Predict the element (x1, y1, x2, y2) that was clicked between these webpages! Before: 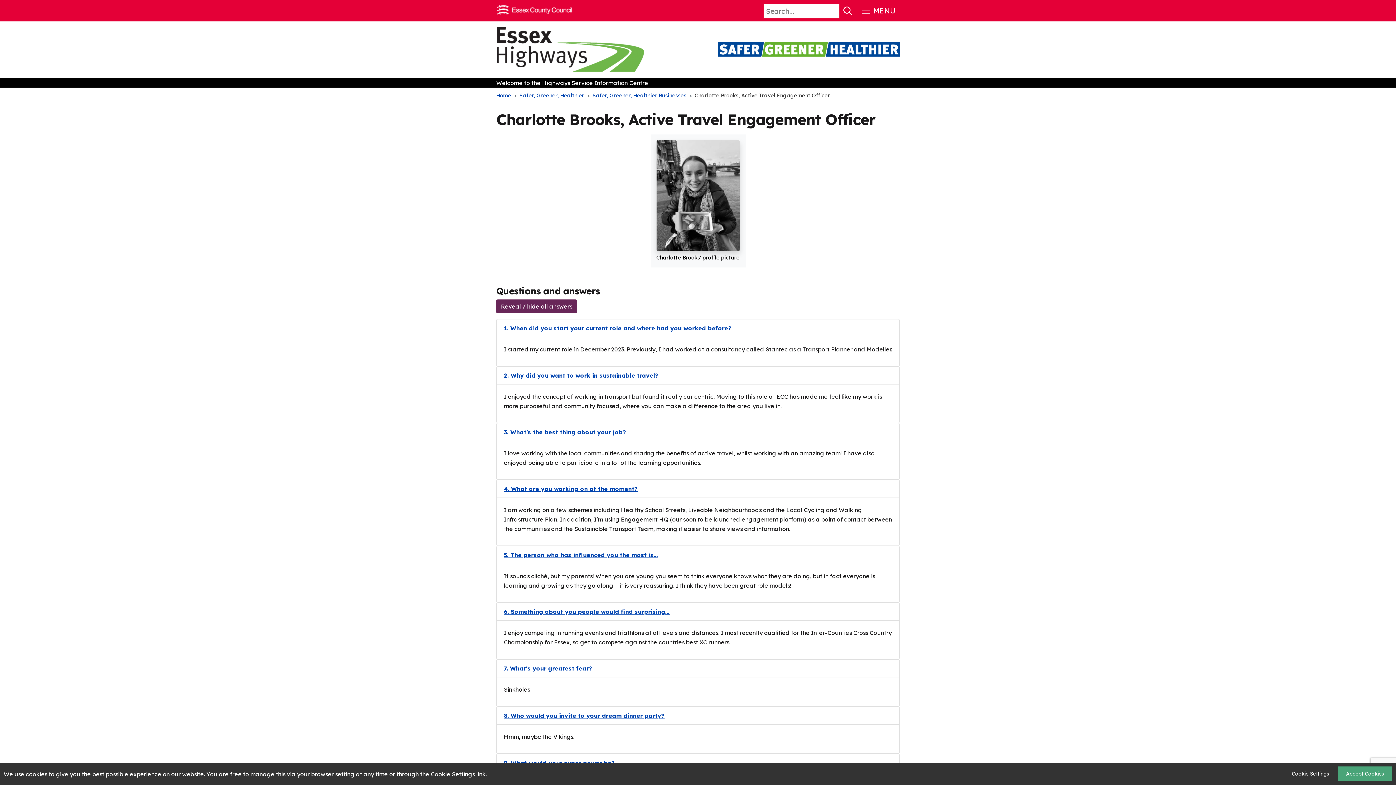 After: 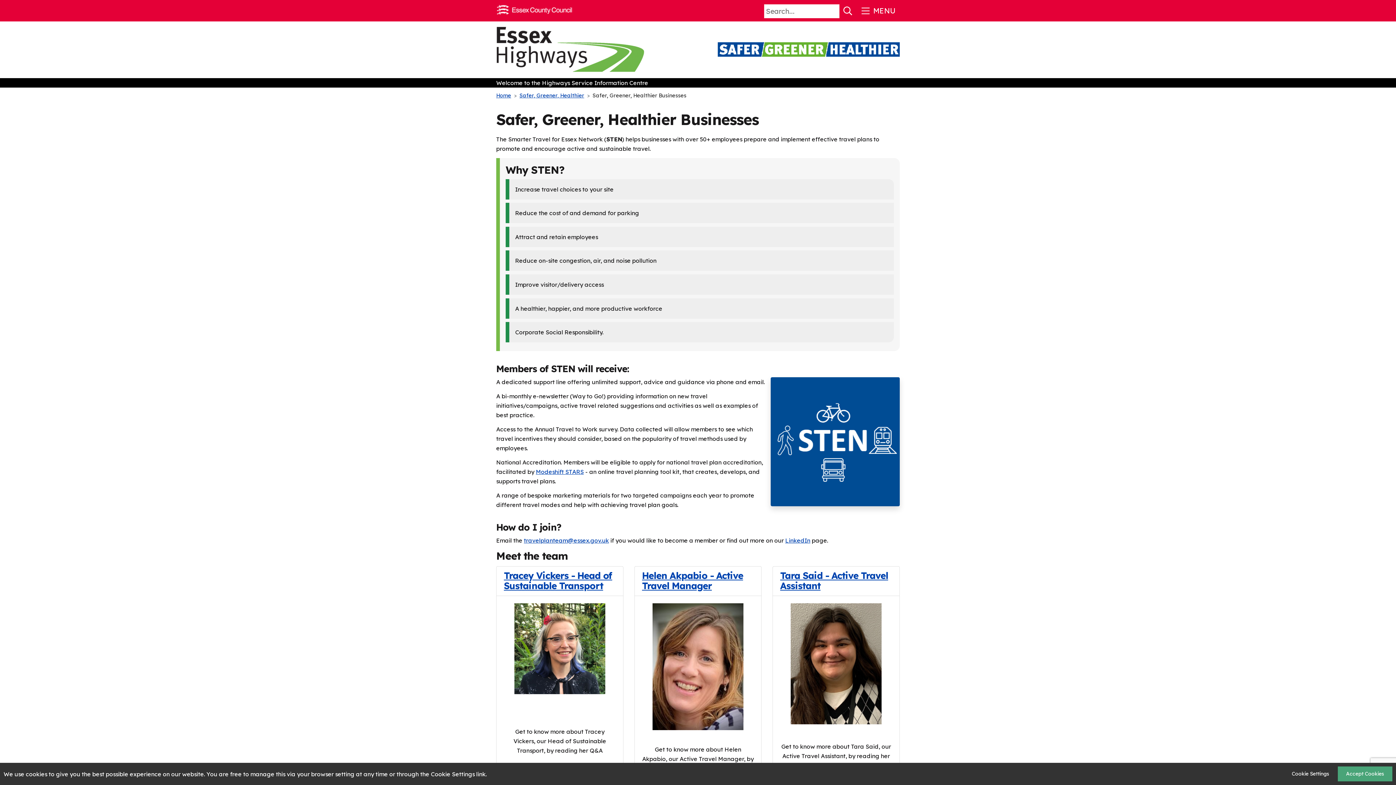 Action: label: Safer, Greener, Healthier Businesses bbox: (592, 92, 686, 98)